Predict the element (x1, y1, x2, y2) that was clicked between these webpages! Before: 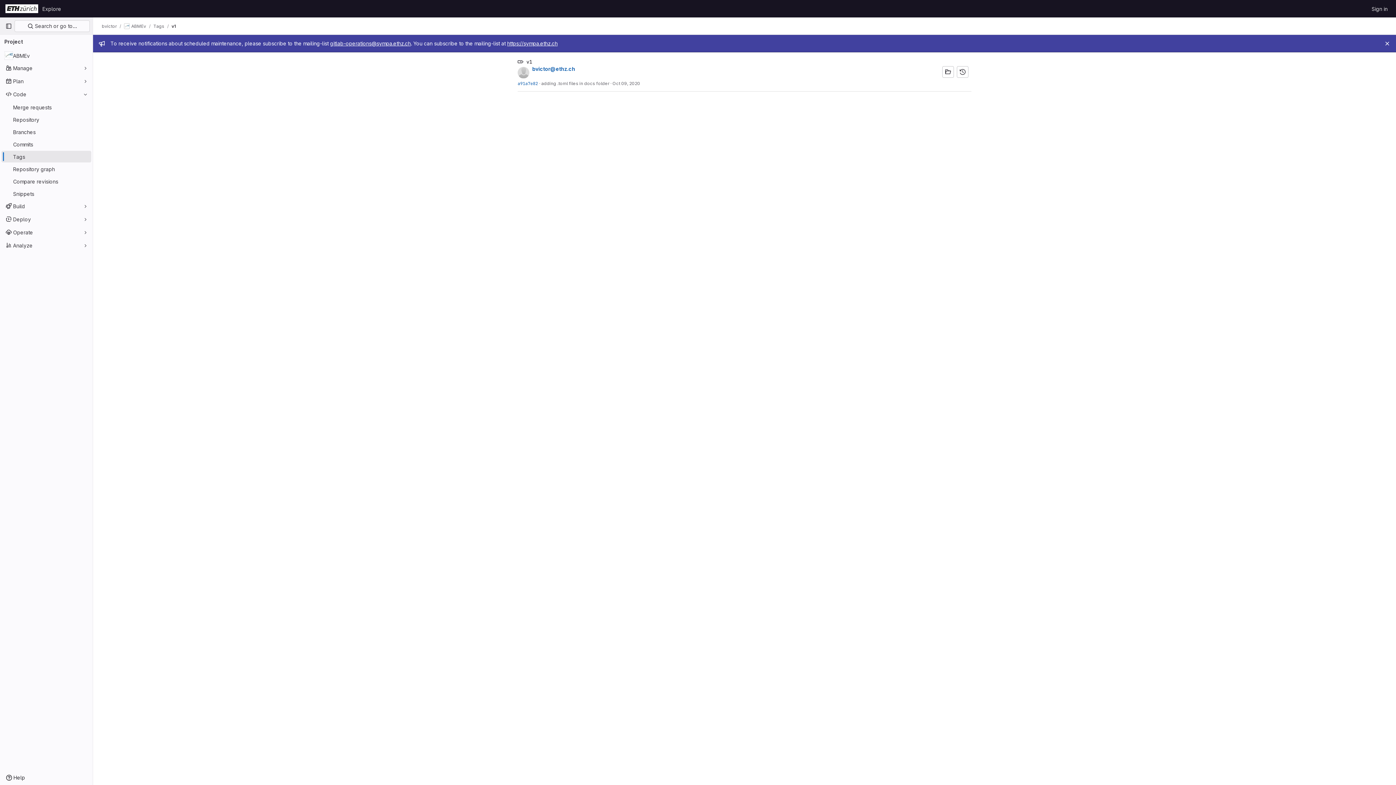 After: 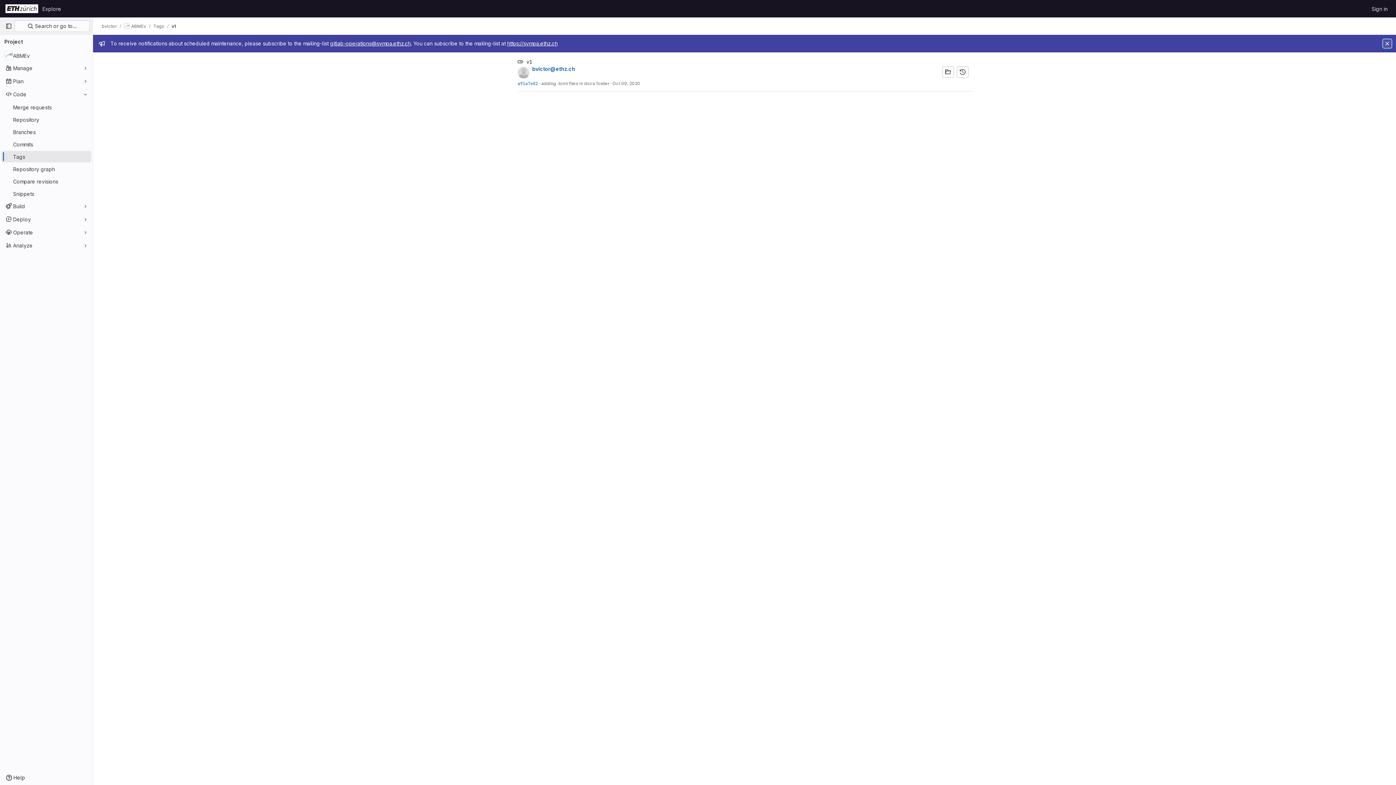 Action: label: Close bbox: (1383, 39, 1392, 48)